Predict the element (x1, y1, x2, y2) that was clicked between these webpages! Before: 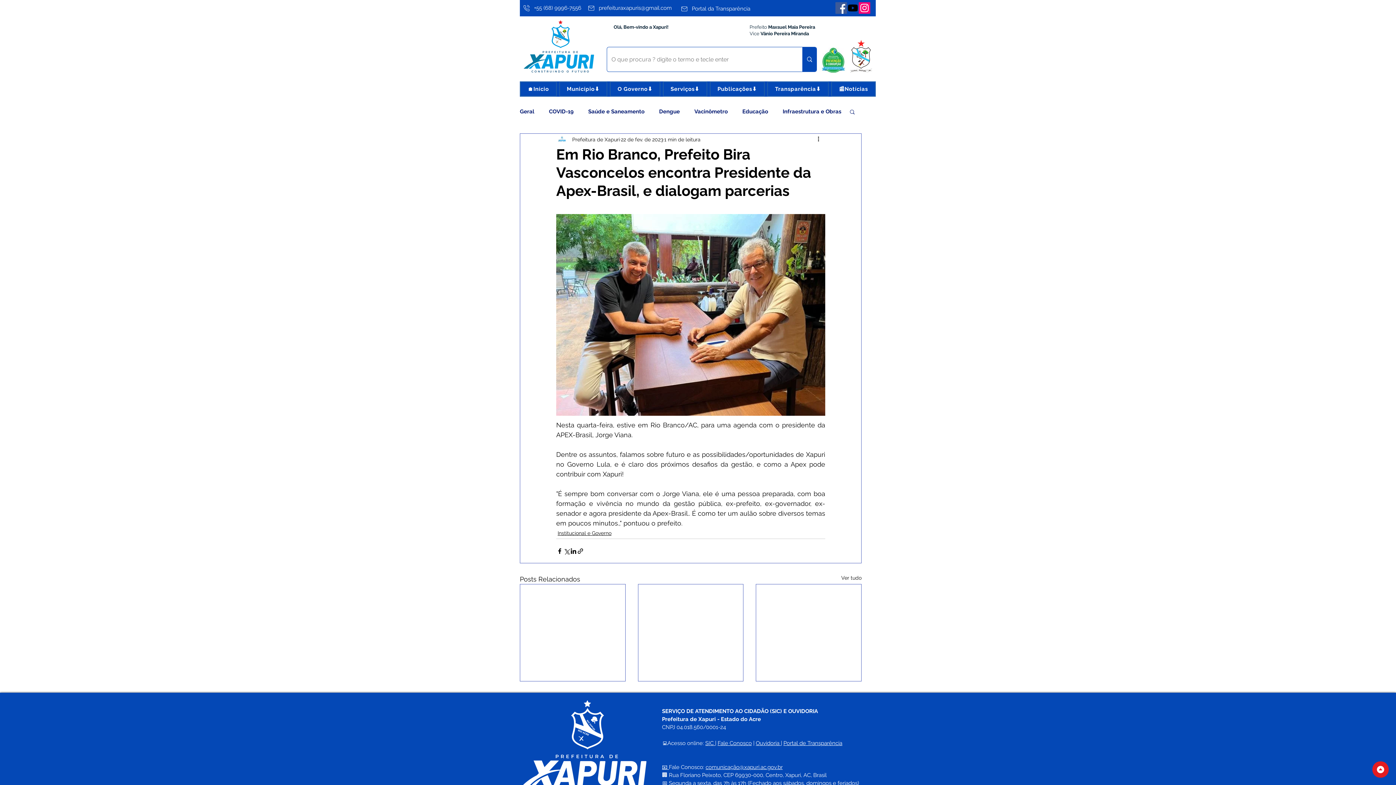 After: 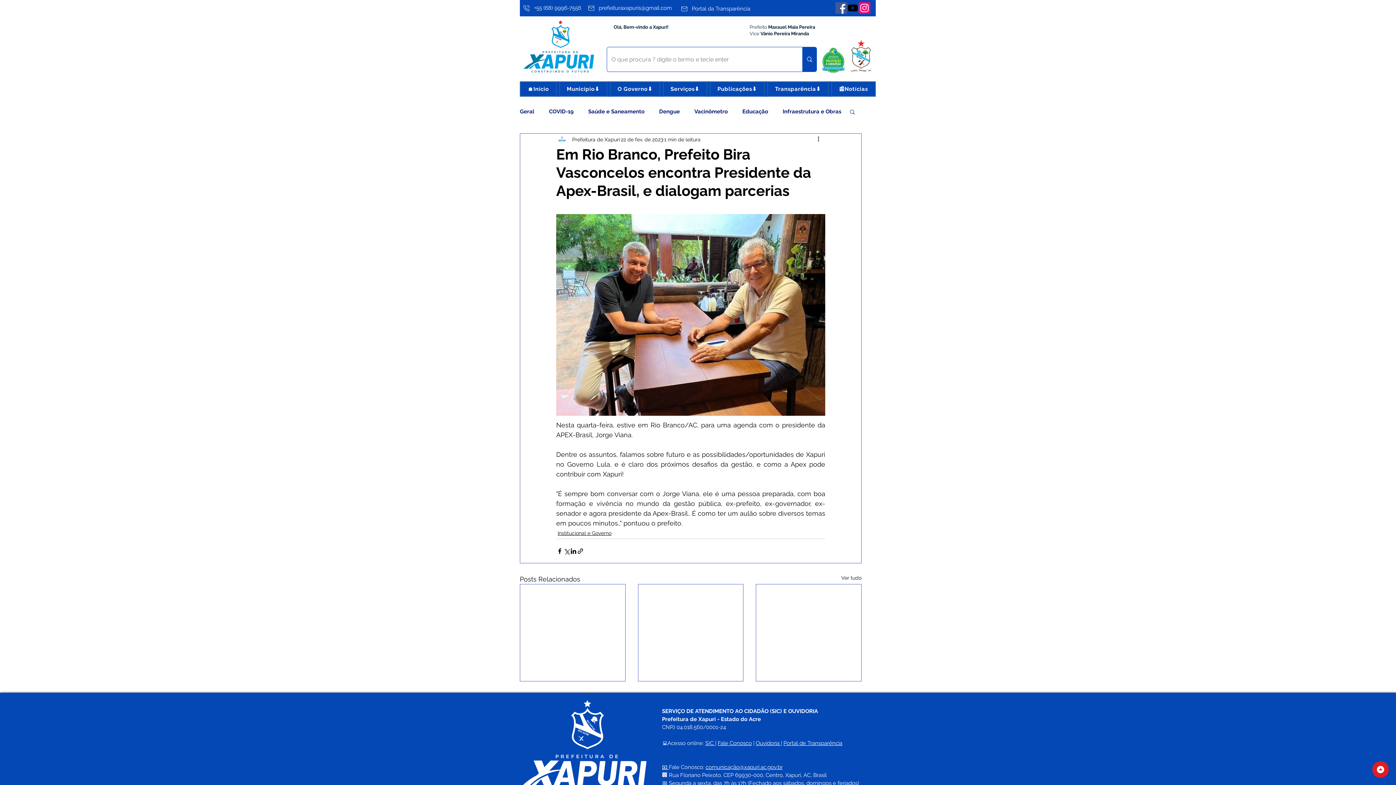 Action: label: Município⬇️ bbox: (559, 81, 607, 96)